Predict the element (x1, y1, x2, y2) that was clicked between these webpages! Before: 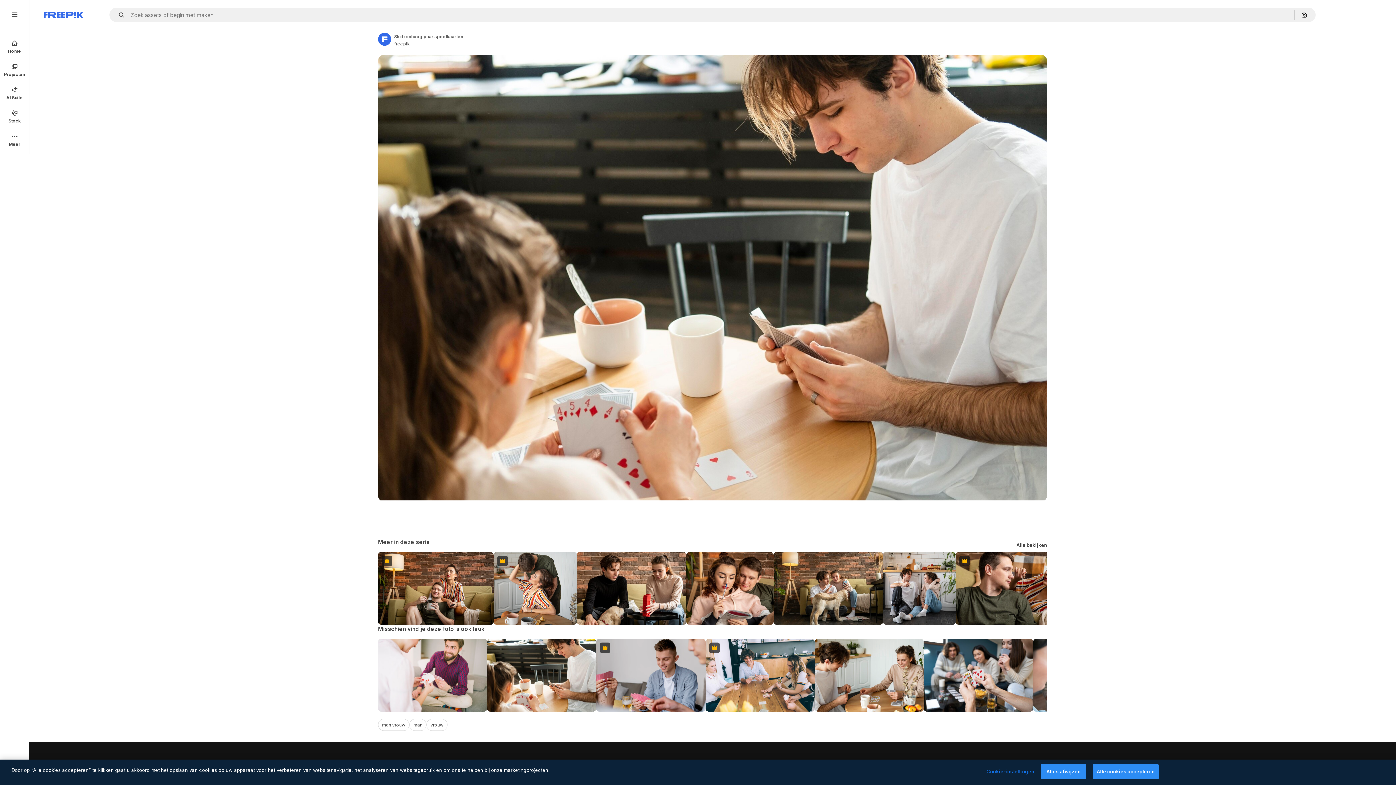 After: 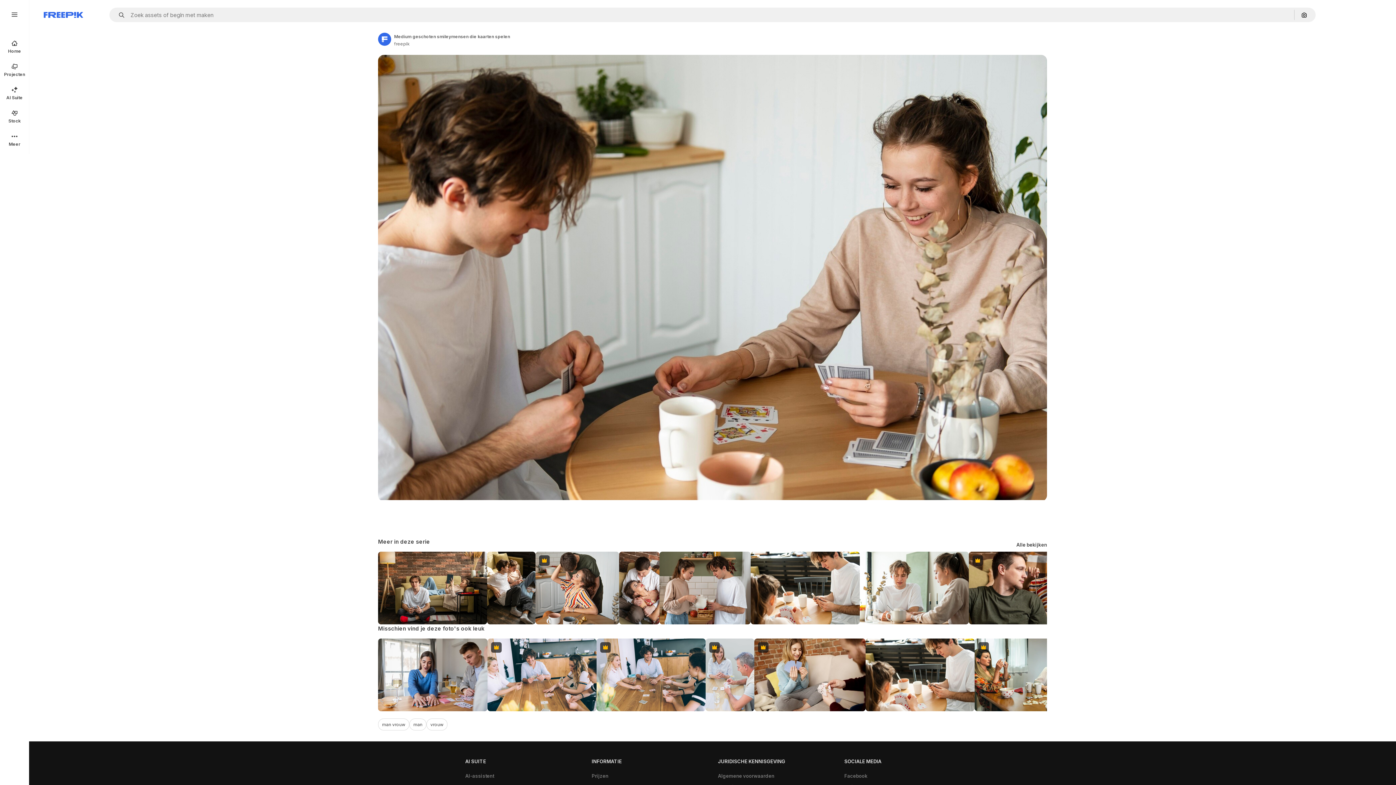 Action: bbox: (814, 639, 924, 712)